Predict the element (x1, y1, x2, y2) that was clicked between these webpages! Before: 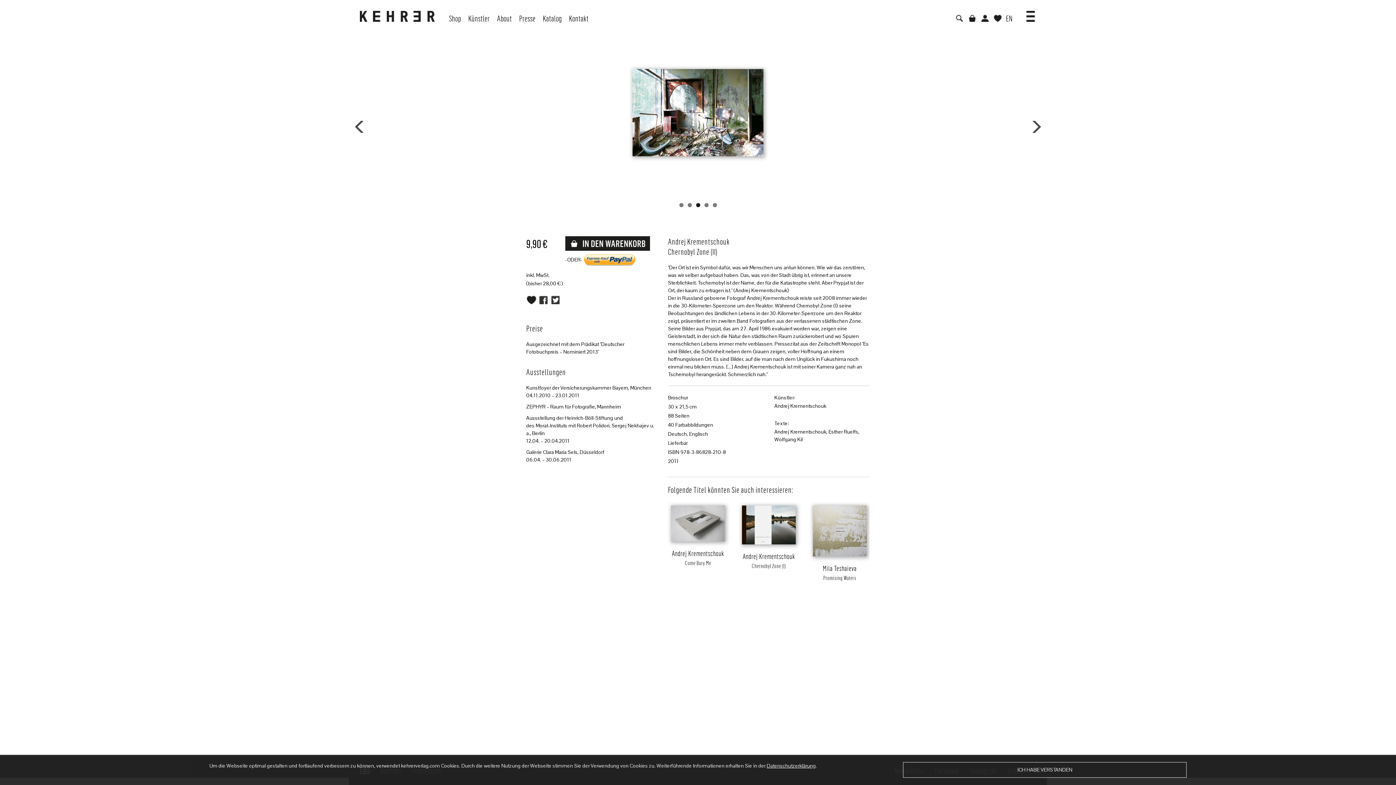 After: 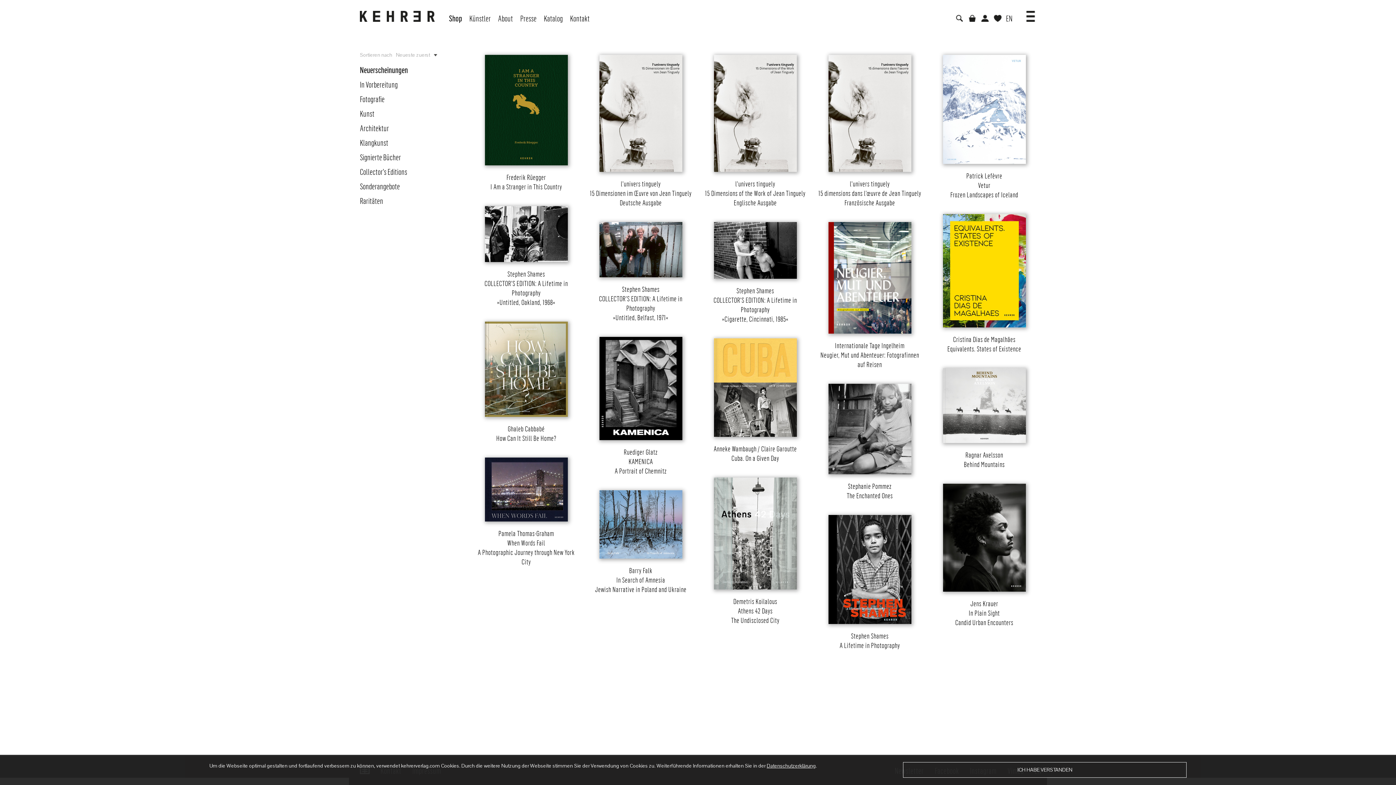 Action: label: Shop bbox: (445, 0, 464, 27)